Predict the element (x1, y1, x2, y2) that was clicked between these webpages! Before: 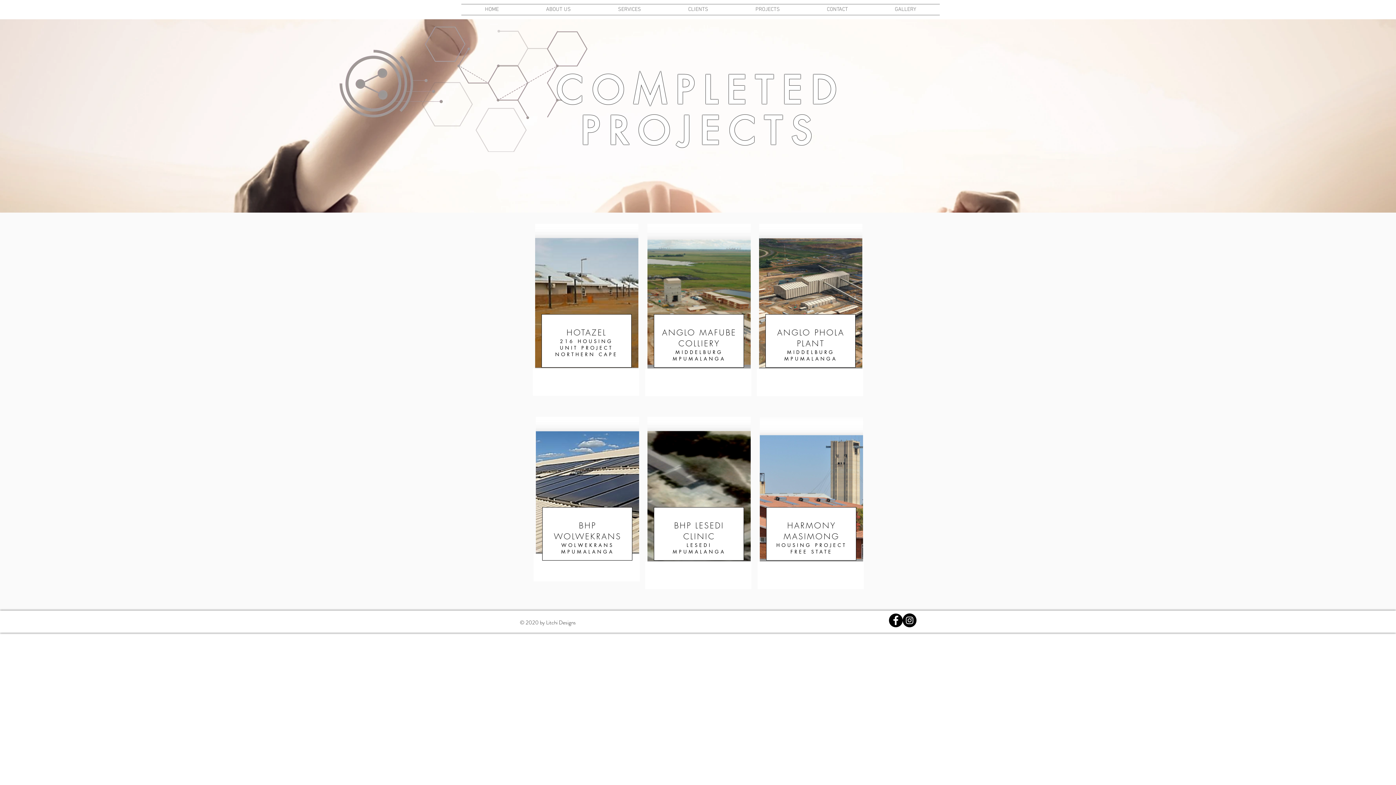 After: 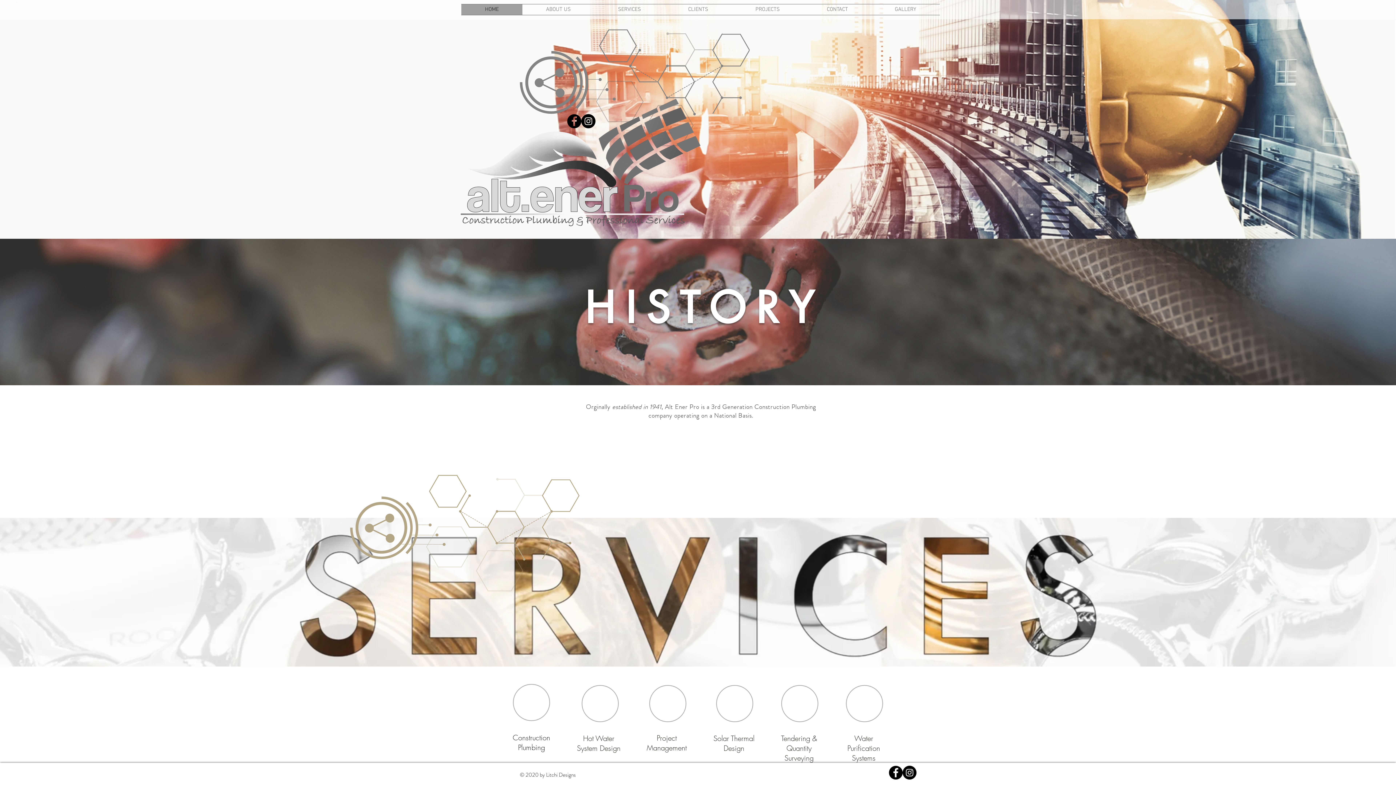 Action: bbox: (522, 4, 594, 14) label: ABOUT US